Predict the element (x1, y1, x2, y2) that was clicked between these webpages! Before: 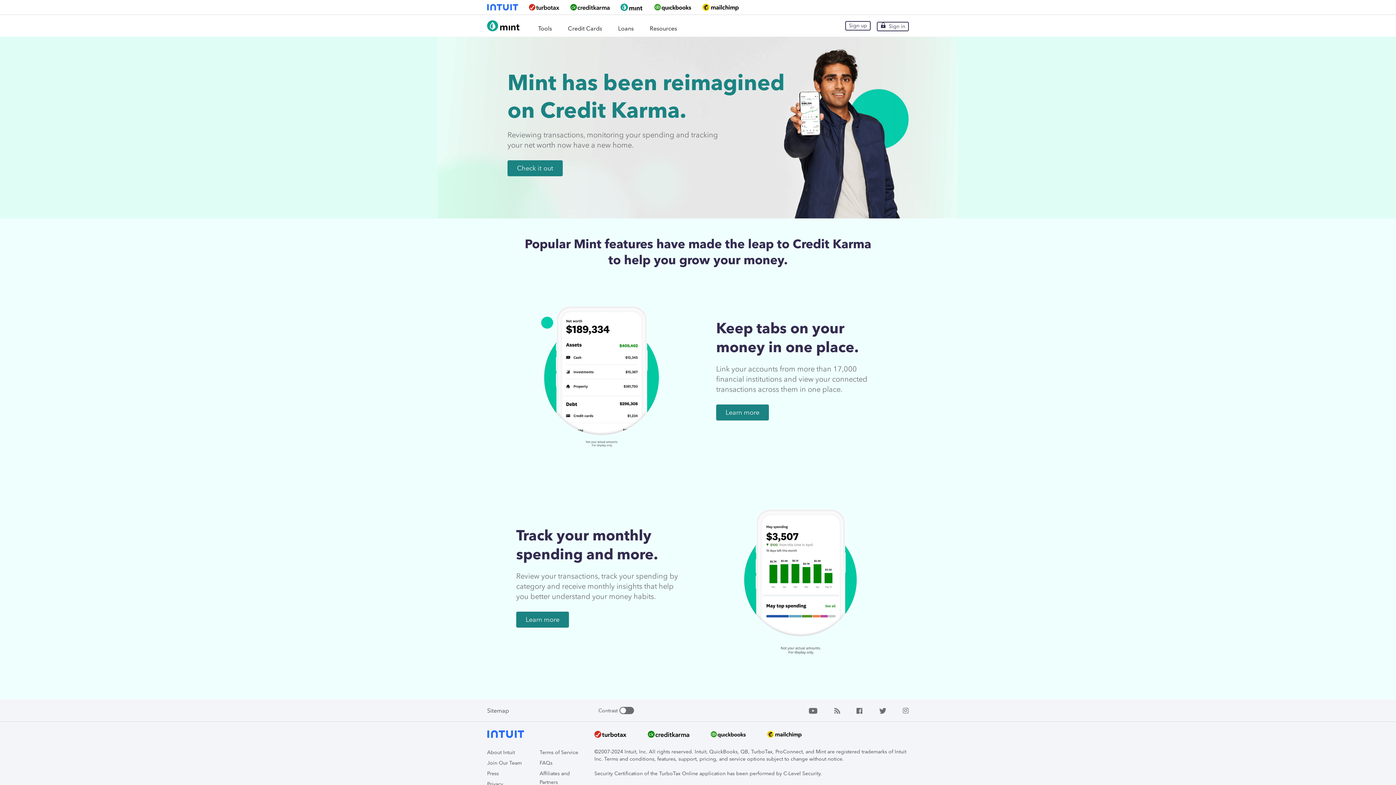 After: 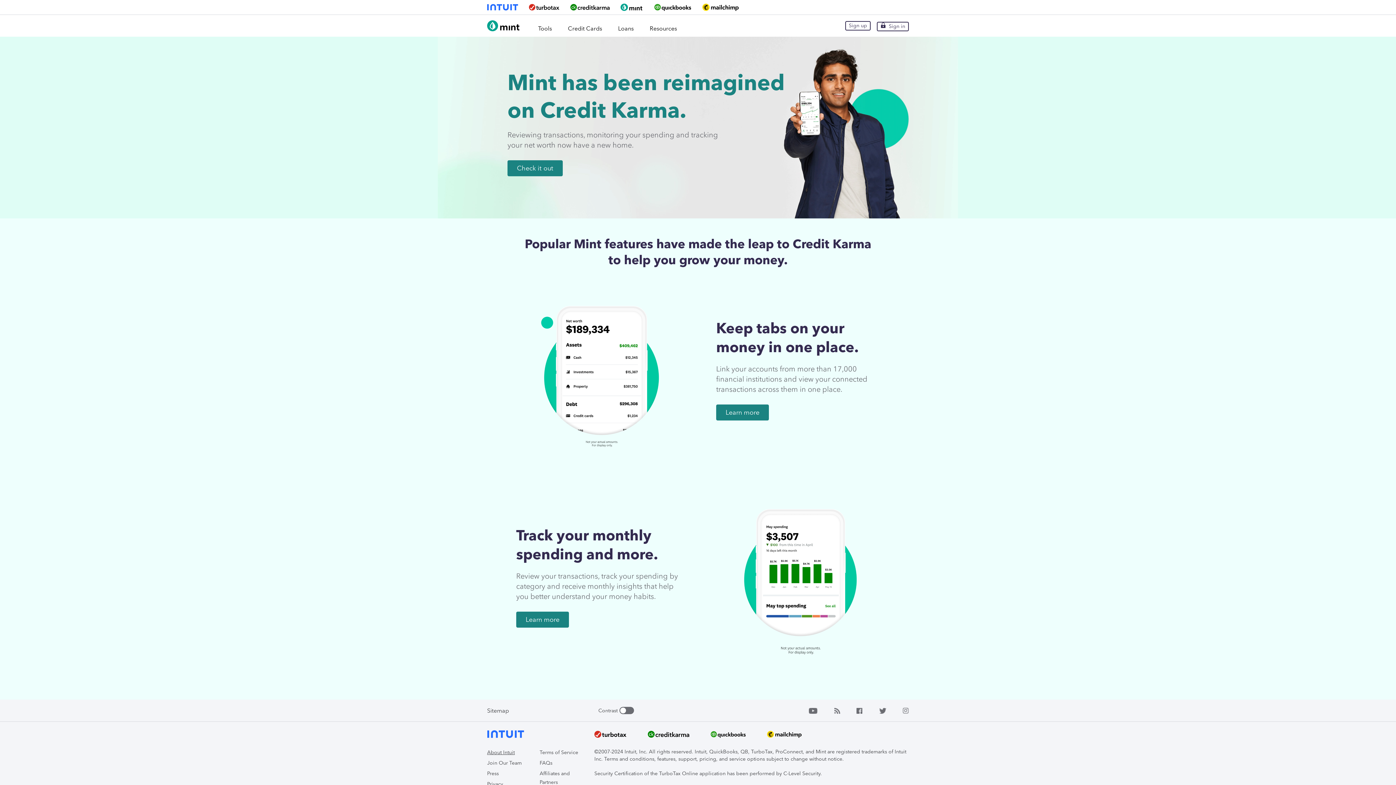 Action: bbox: (487, 749, 514, 756) label: About Intuit